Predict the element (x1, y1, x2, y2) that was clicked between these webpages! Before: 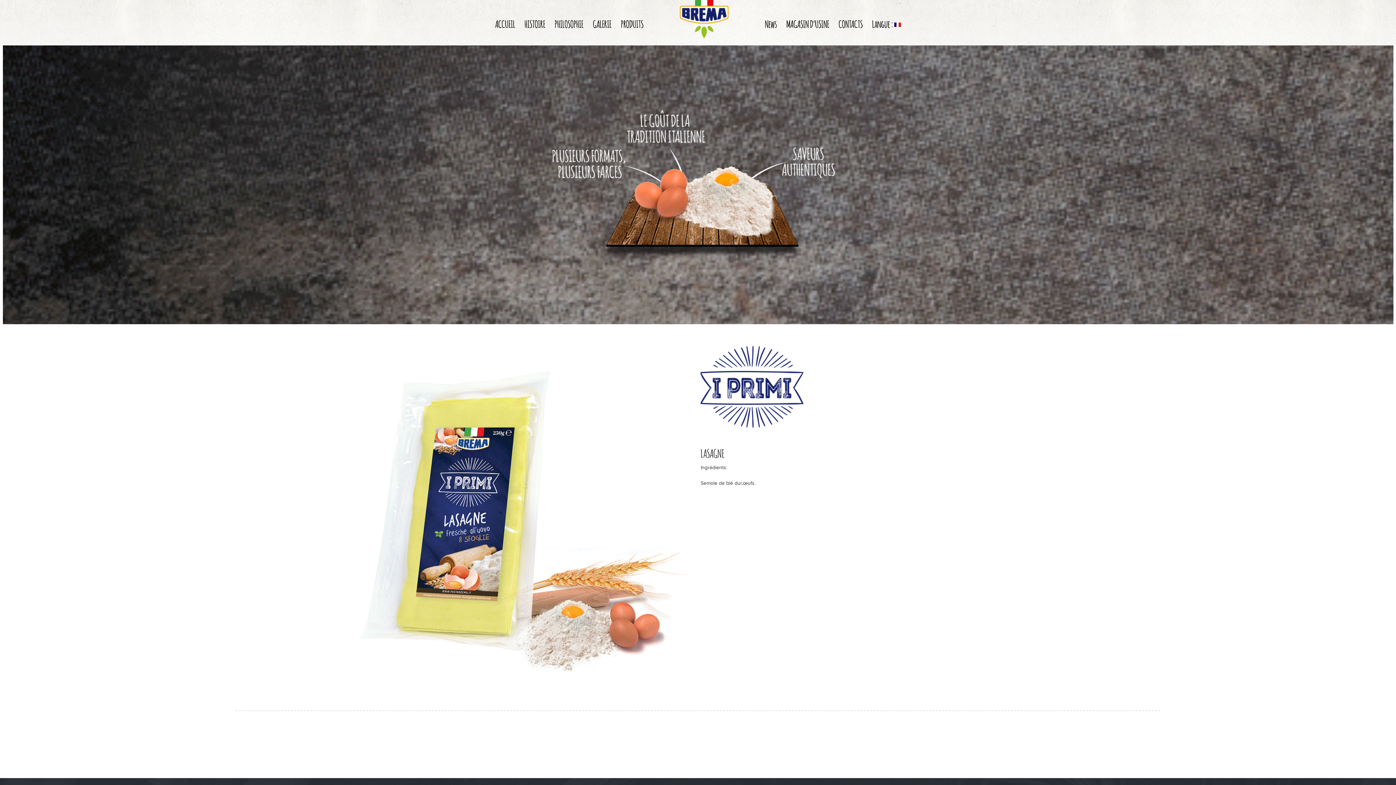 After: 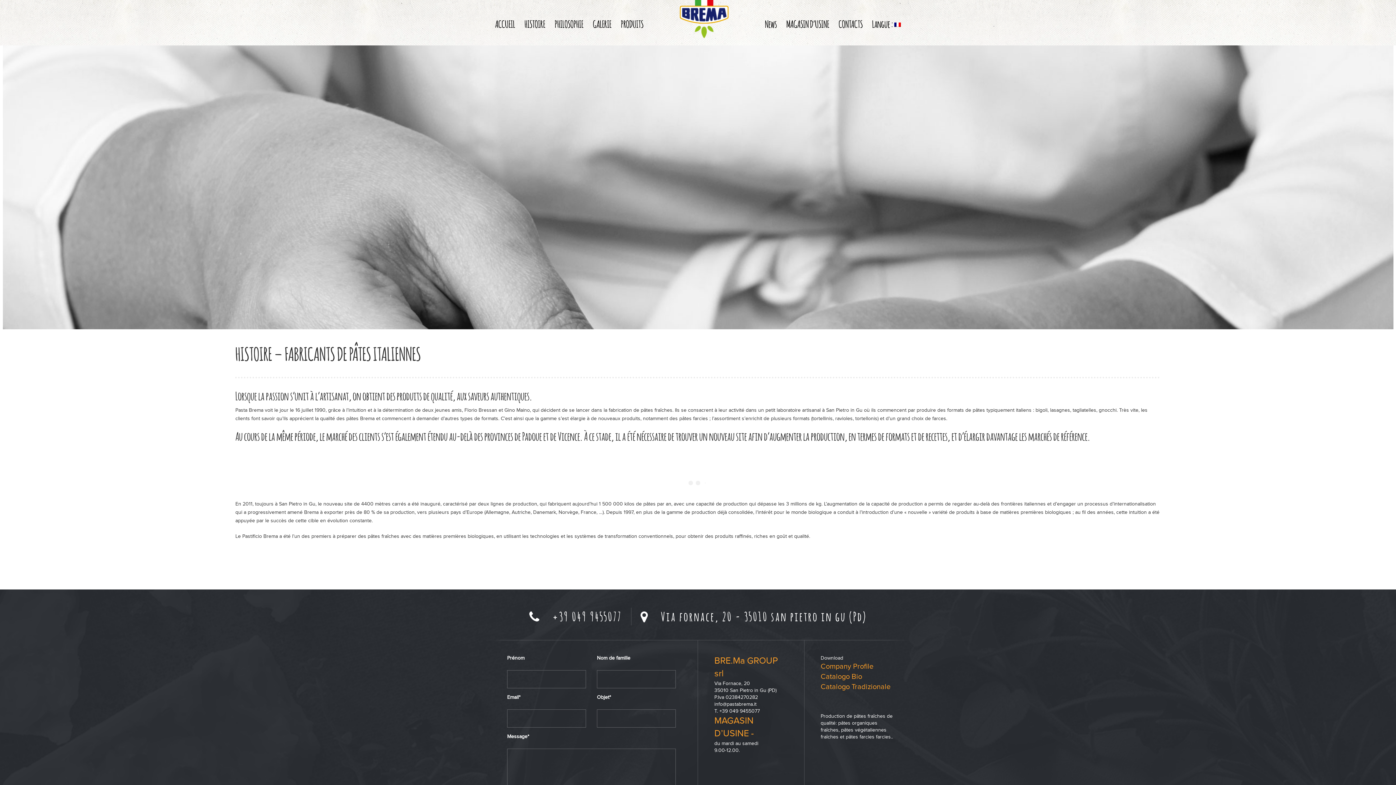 Action: label: HISTOIRE bbox: (524, 9, 545, 38)